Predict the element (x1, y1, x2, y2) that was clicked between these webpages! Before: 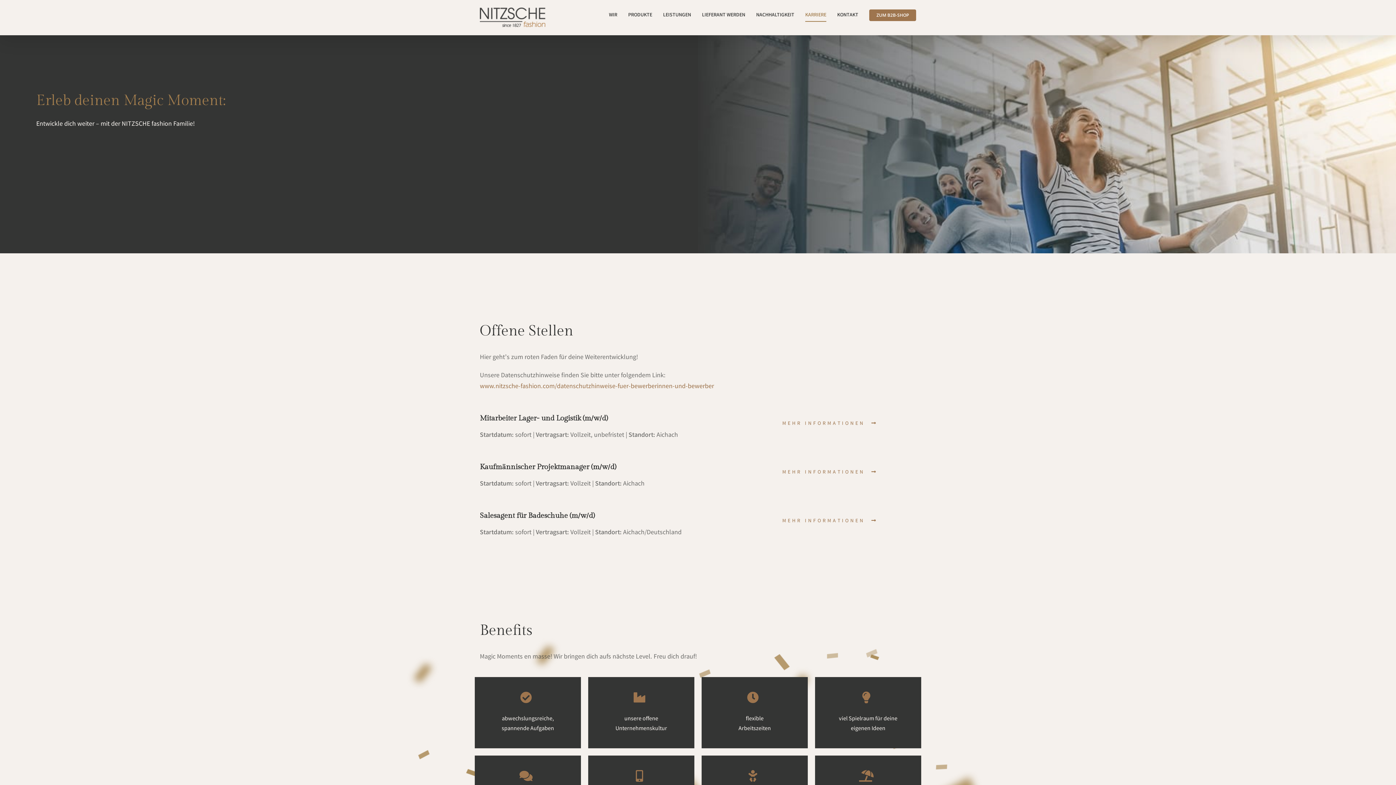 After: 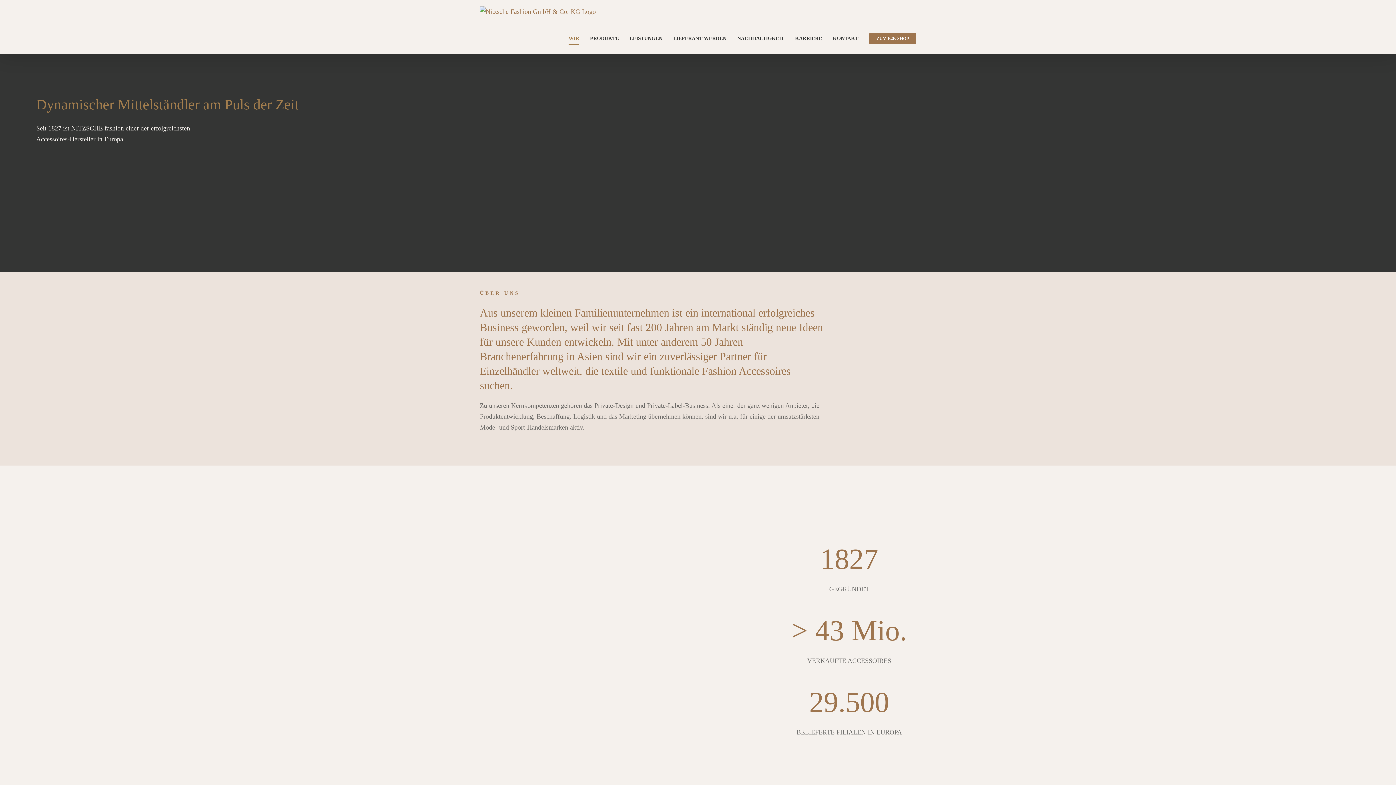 Action: label: WIR bbox: (609, 0, 617, 30)